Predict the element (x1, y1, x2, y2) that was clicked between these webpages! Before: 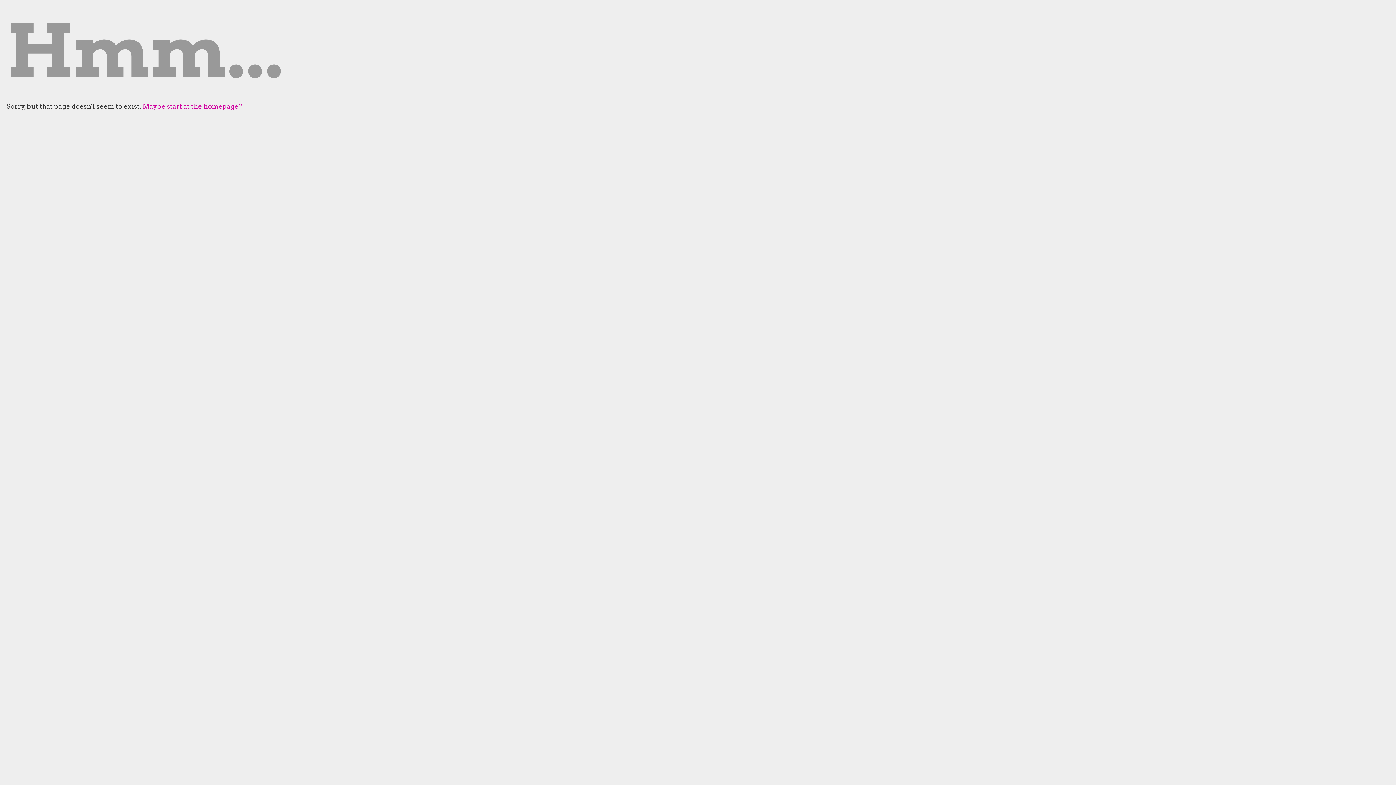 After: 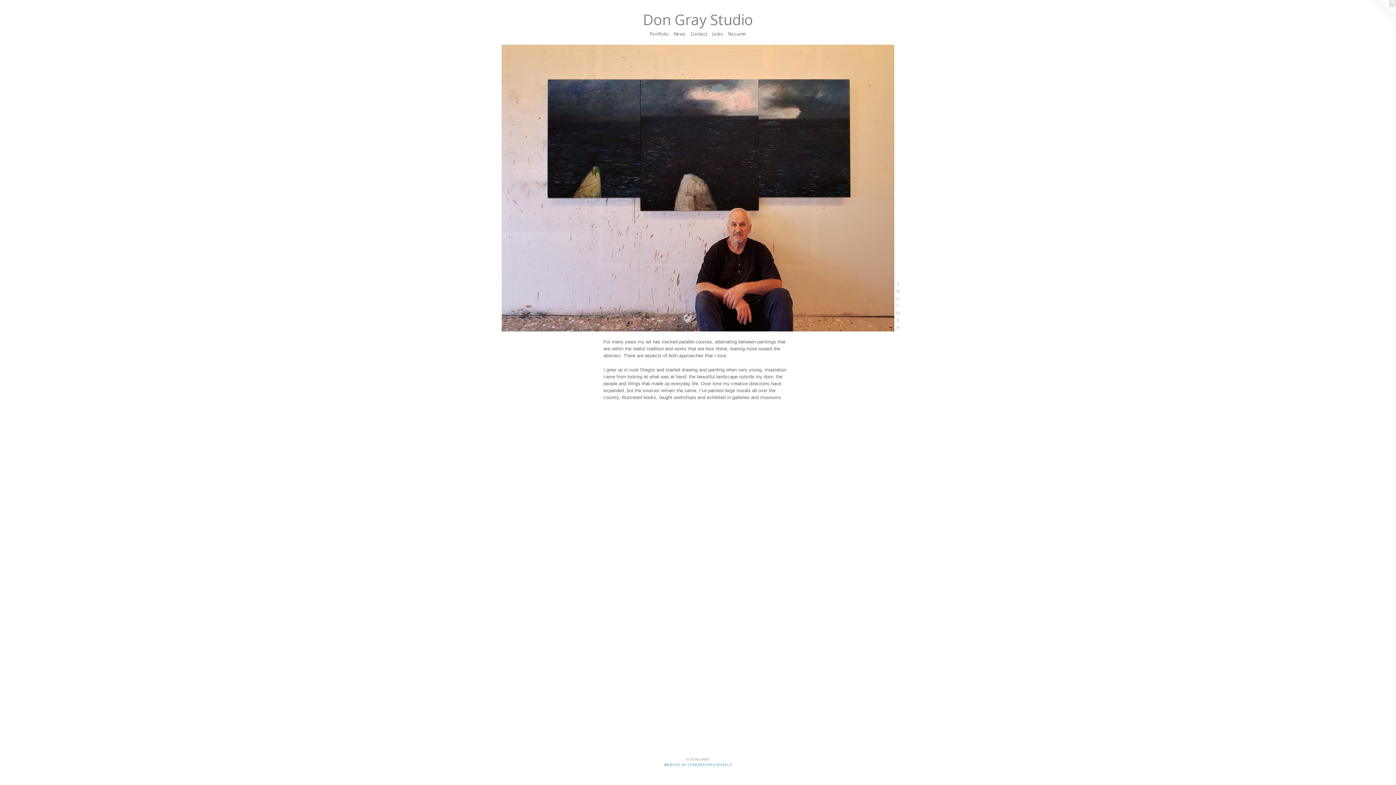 Action: bbox: (142, 102, 242, 110) label: Maybe start at the homepage?